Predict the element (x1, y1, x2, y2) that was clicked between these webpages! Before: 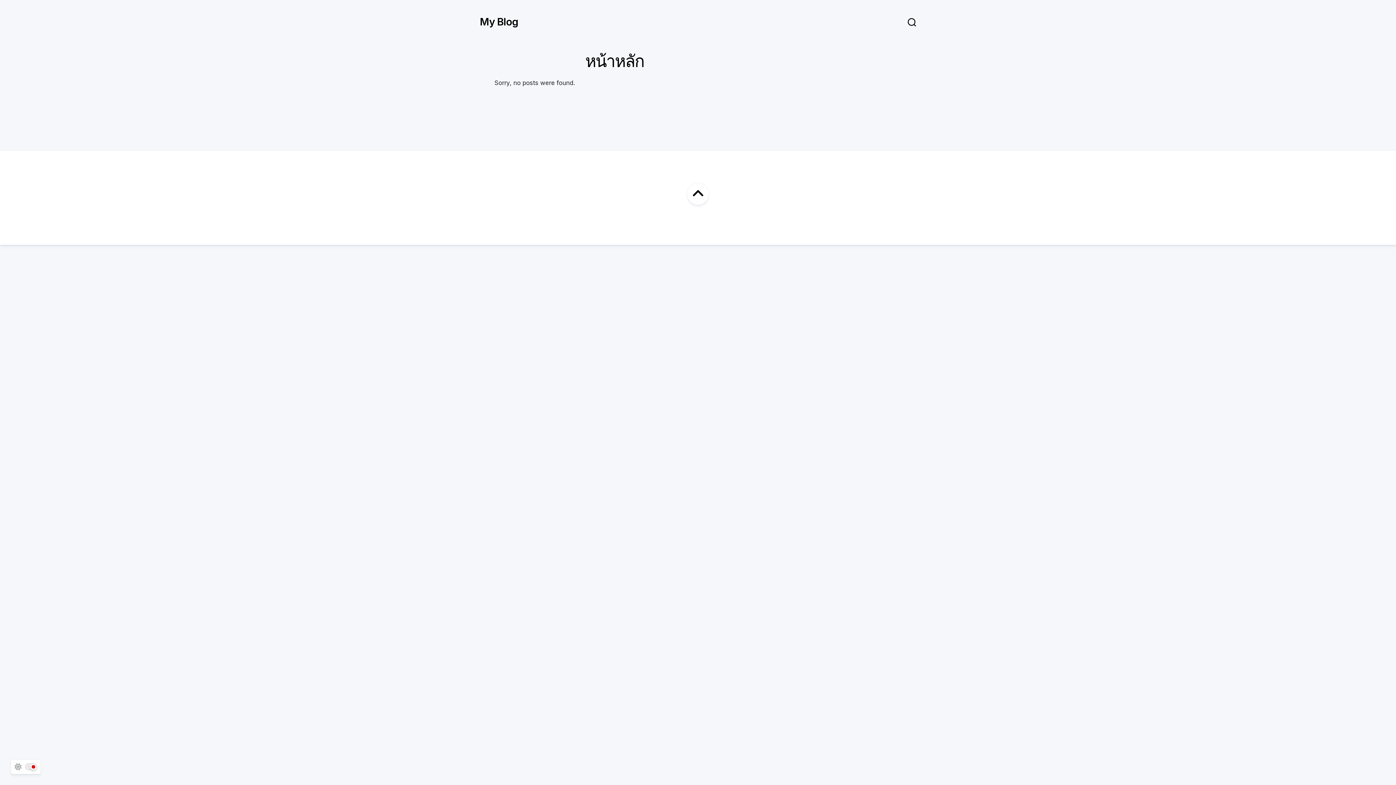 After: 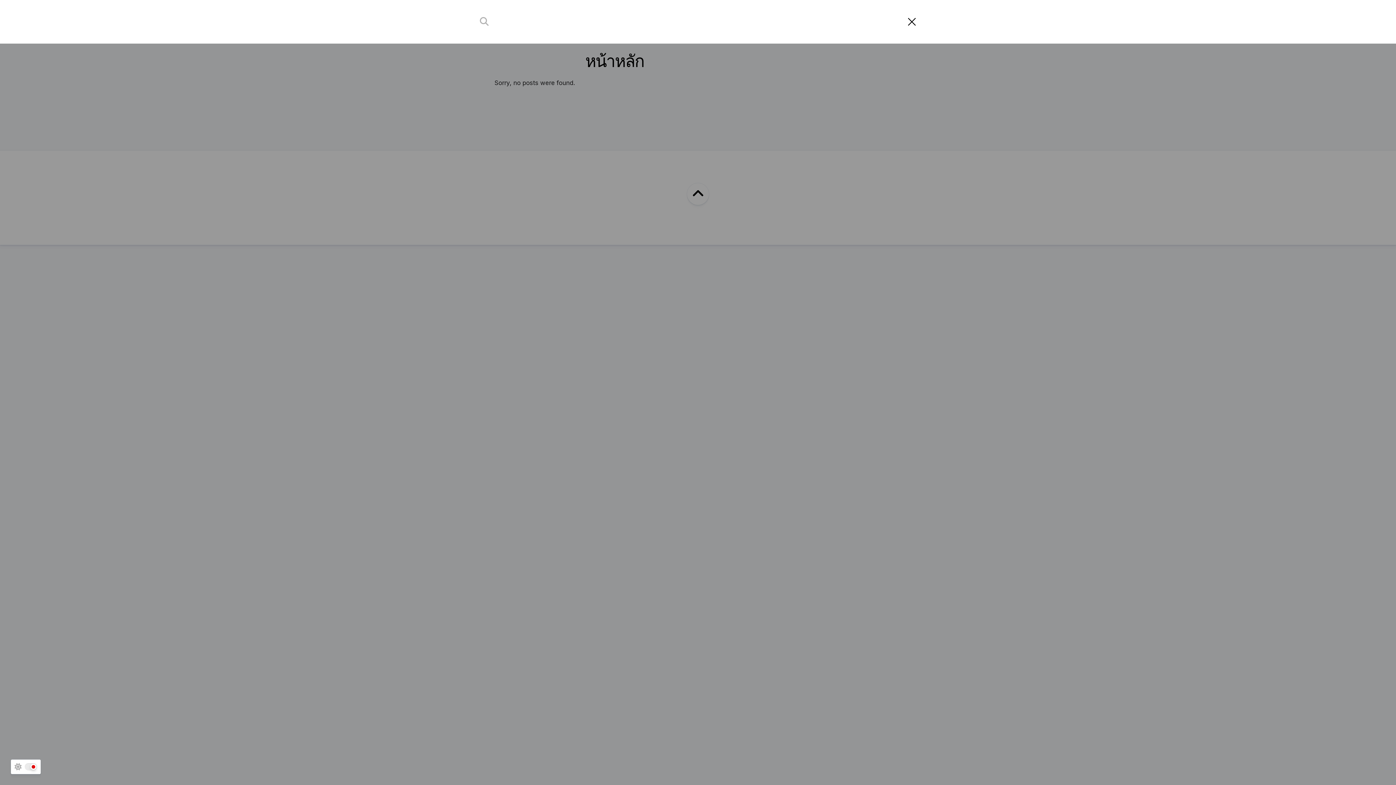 Action: bbox: (908, 18, 916, 27)